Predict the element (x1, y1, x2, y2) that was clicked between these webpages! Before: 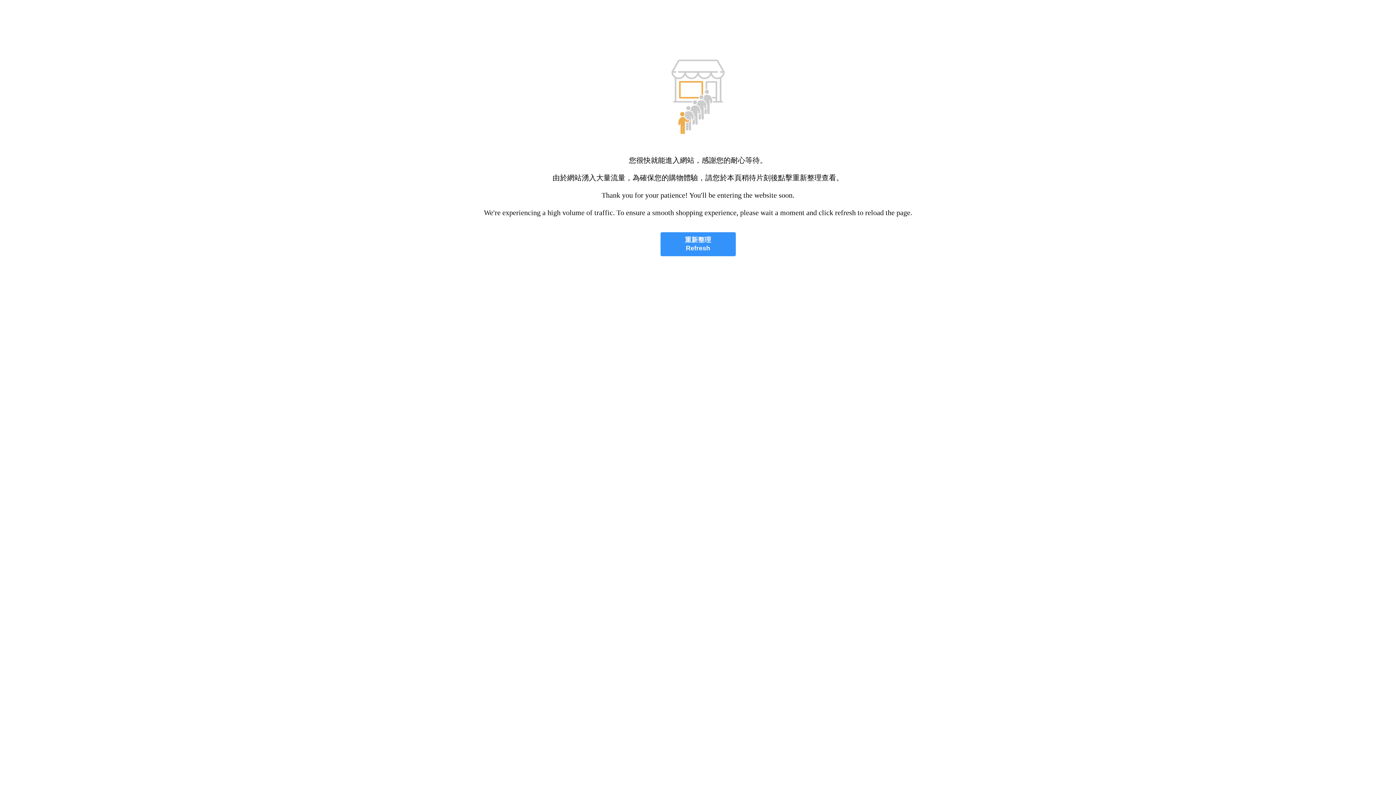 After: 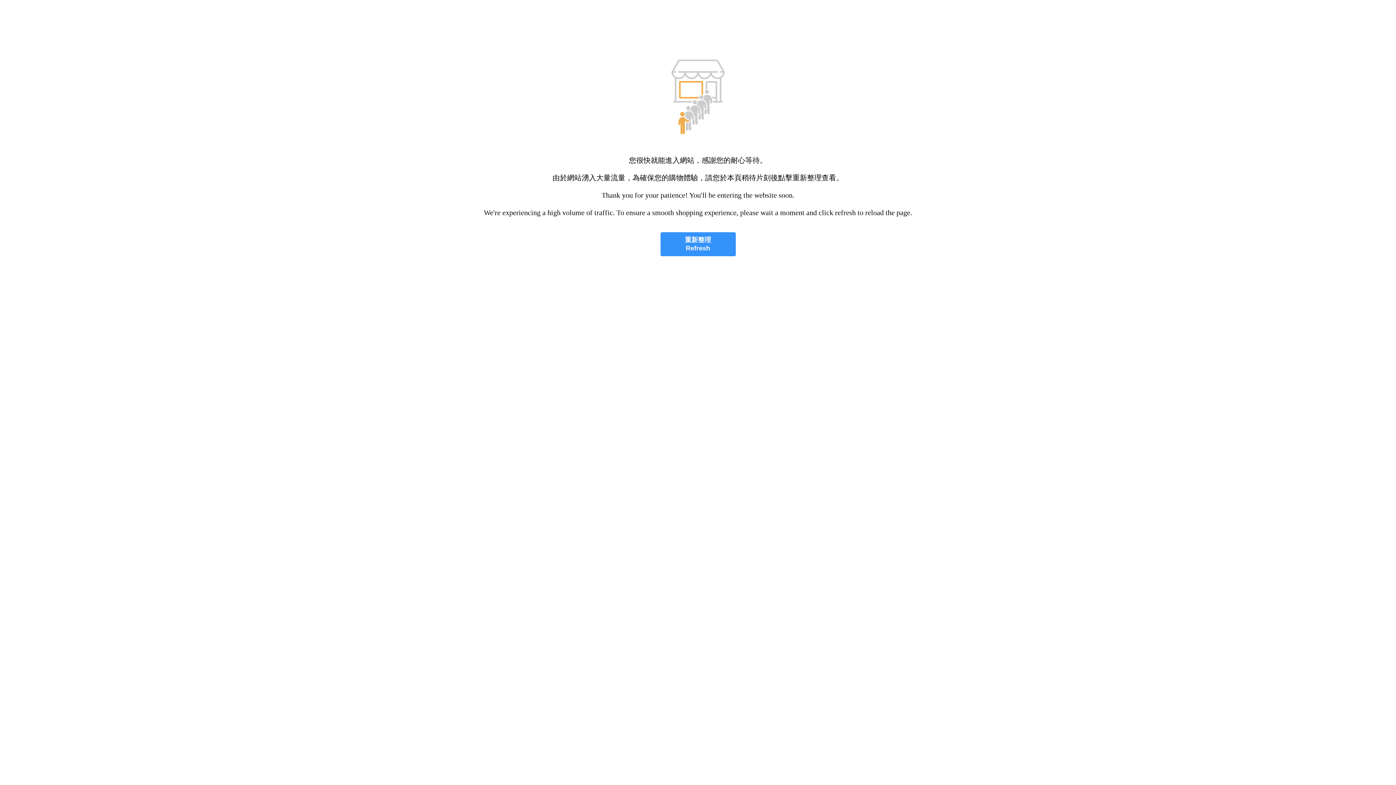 Action: label: 重新整理
Refresh bbox: (660, 232, 735, 256)